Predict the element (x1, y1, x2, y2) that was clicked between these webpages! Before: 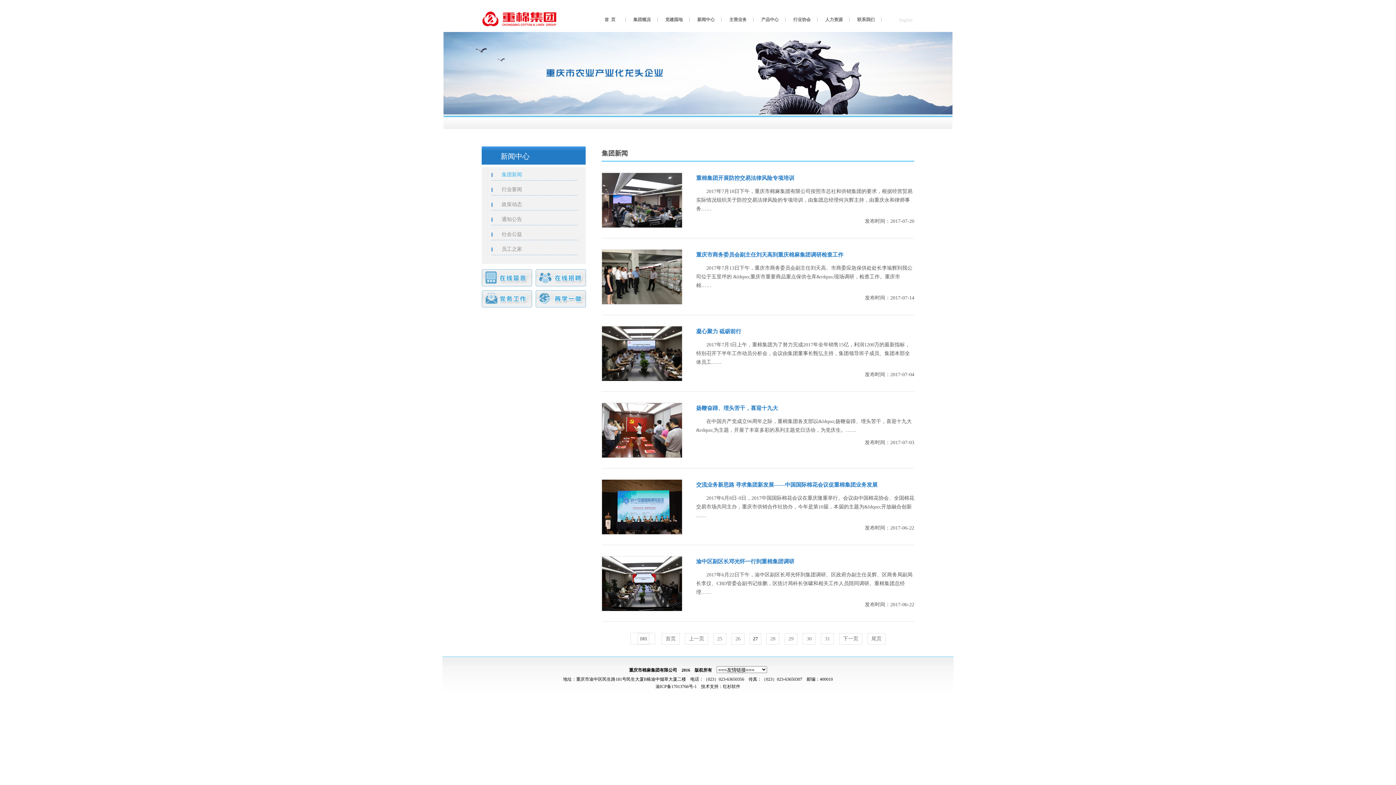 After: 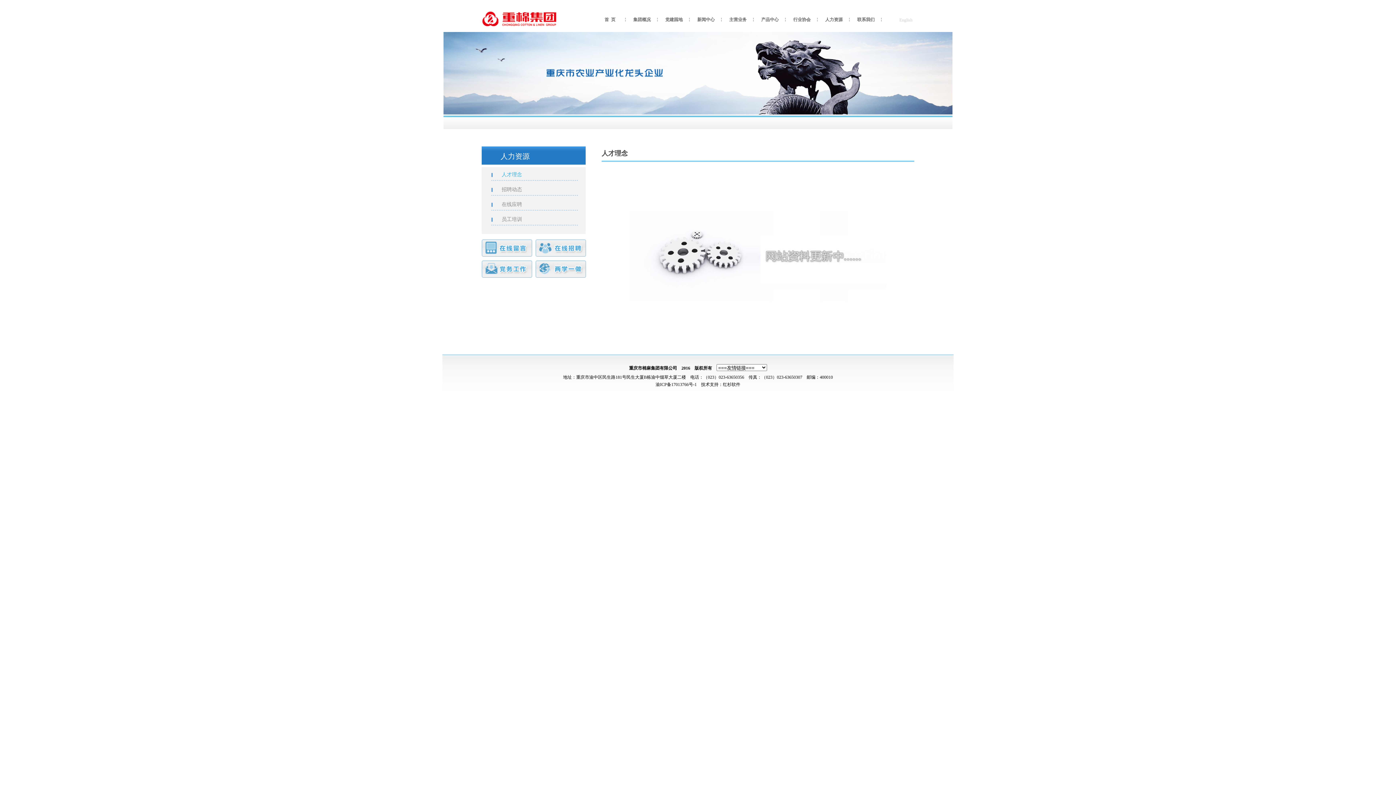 Action: bbox: (818, 7, 850, 32) label: 人力资源